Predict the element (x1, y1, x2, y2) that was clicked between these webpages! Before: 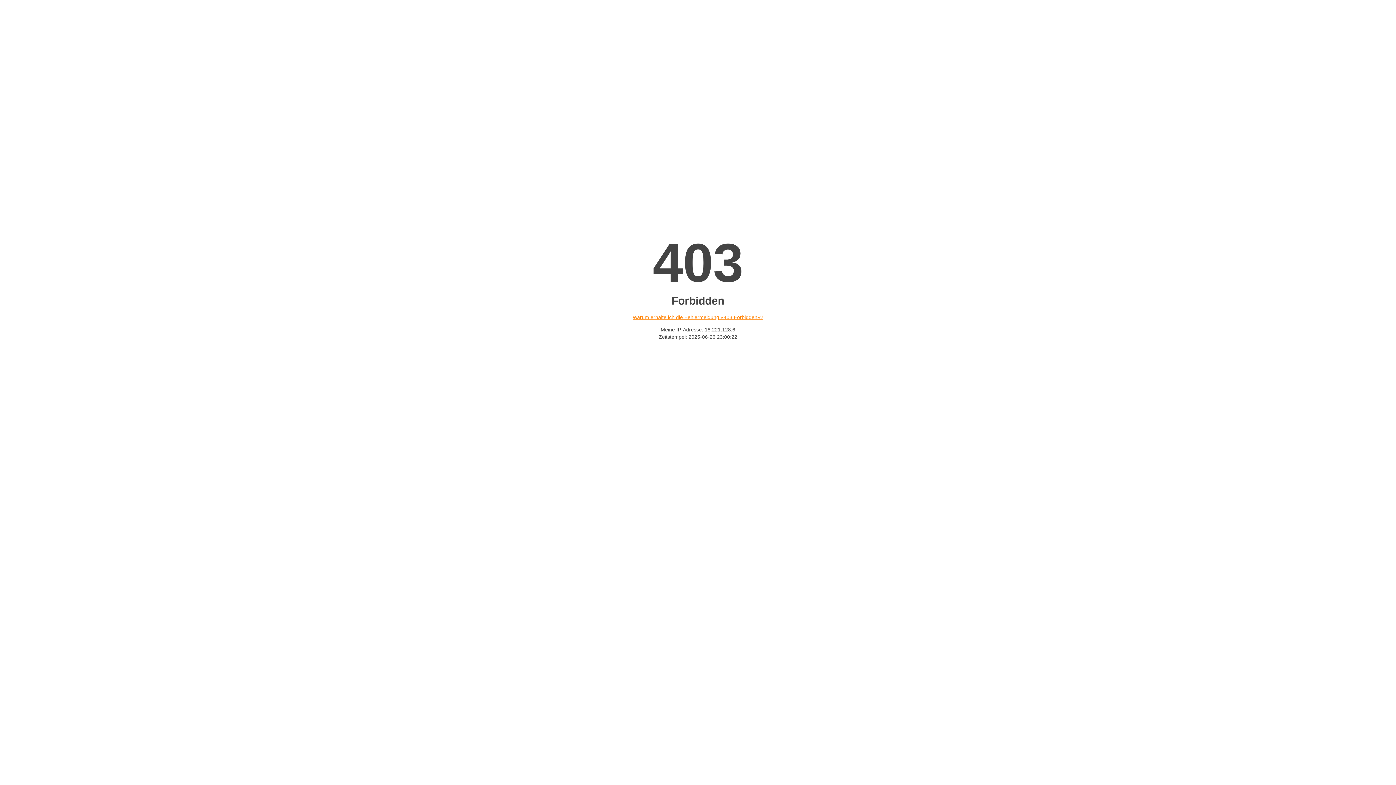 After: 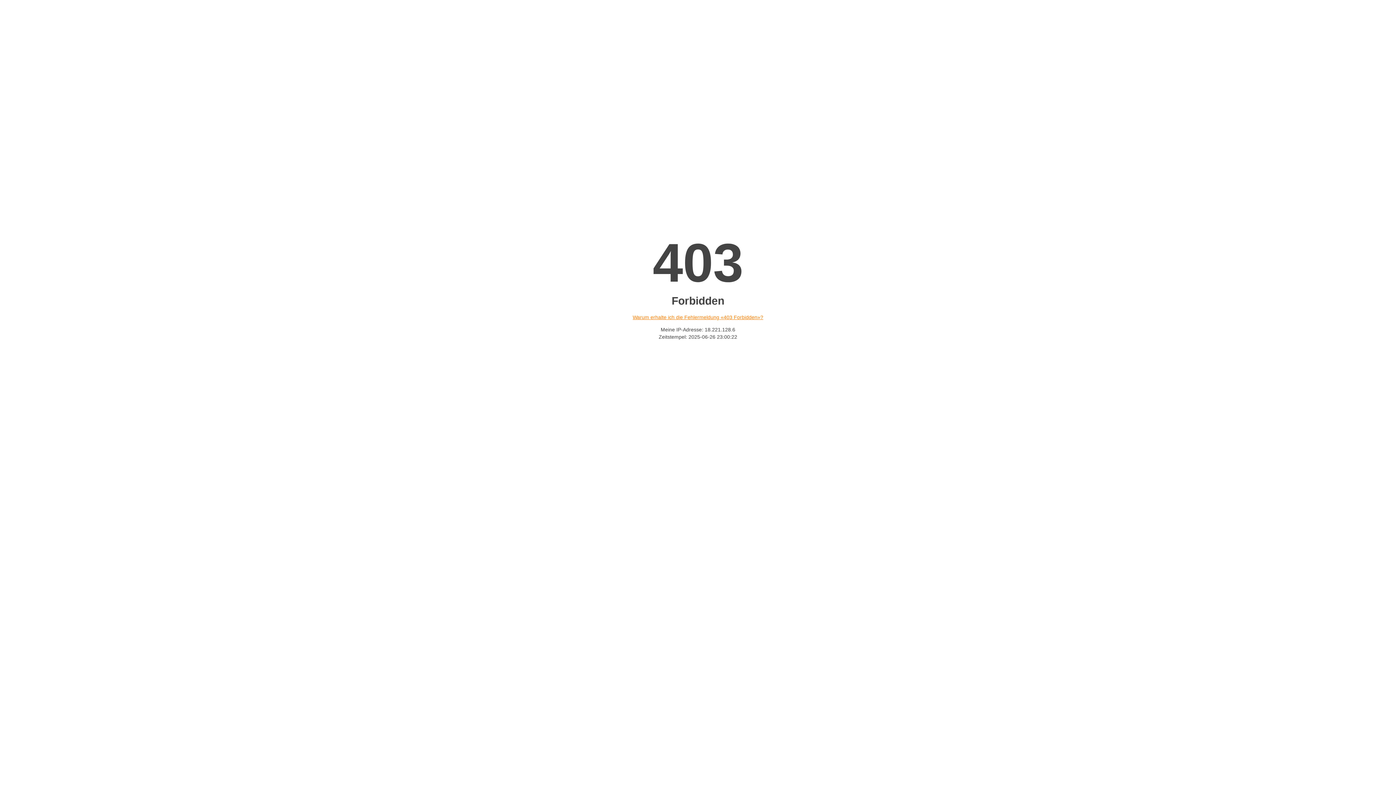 Action: bbox: (632, 314, 763, 320) label: Warum erhalte ich die Fehlermeldung «403 Forbidden»?